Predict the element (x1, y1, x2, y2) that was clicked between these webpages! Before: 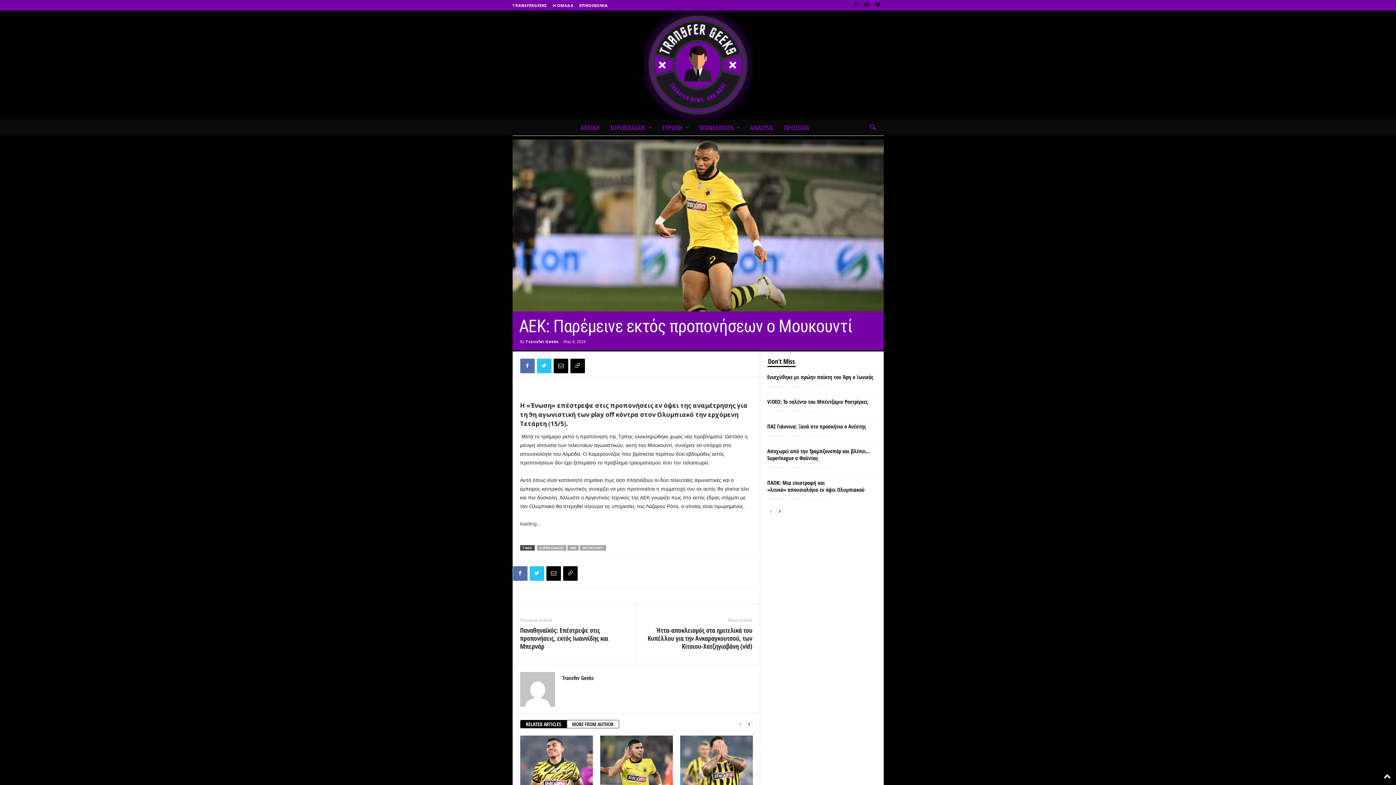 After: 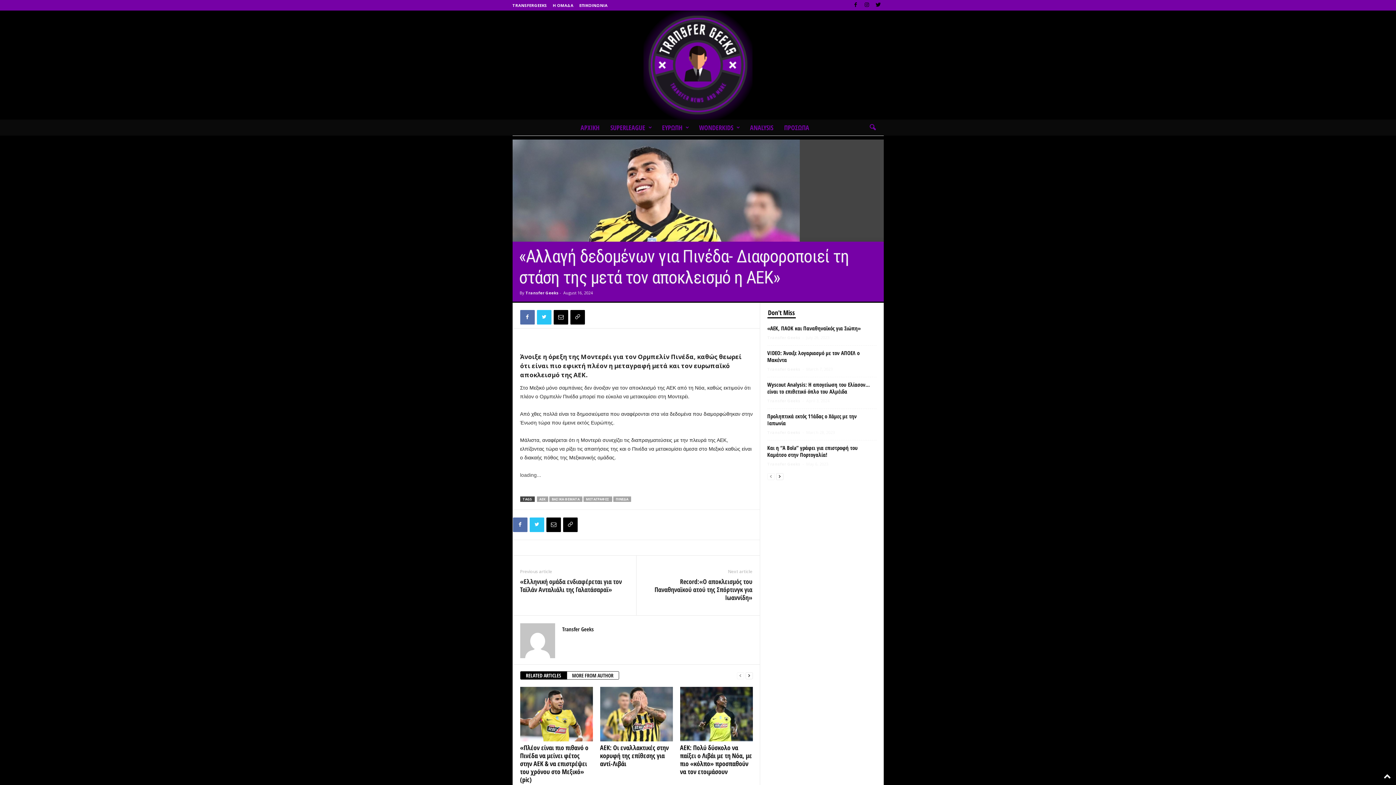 Action: bbox: (520, 736, 592, 790)